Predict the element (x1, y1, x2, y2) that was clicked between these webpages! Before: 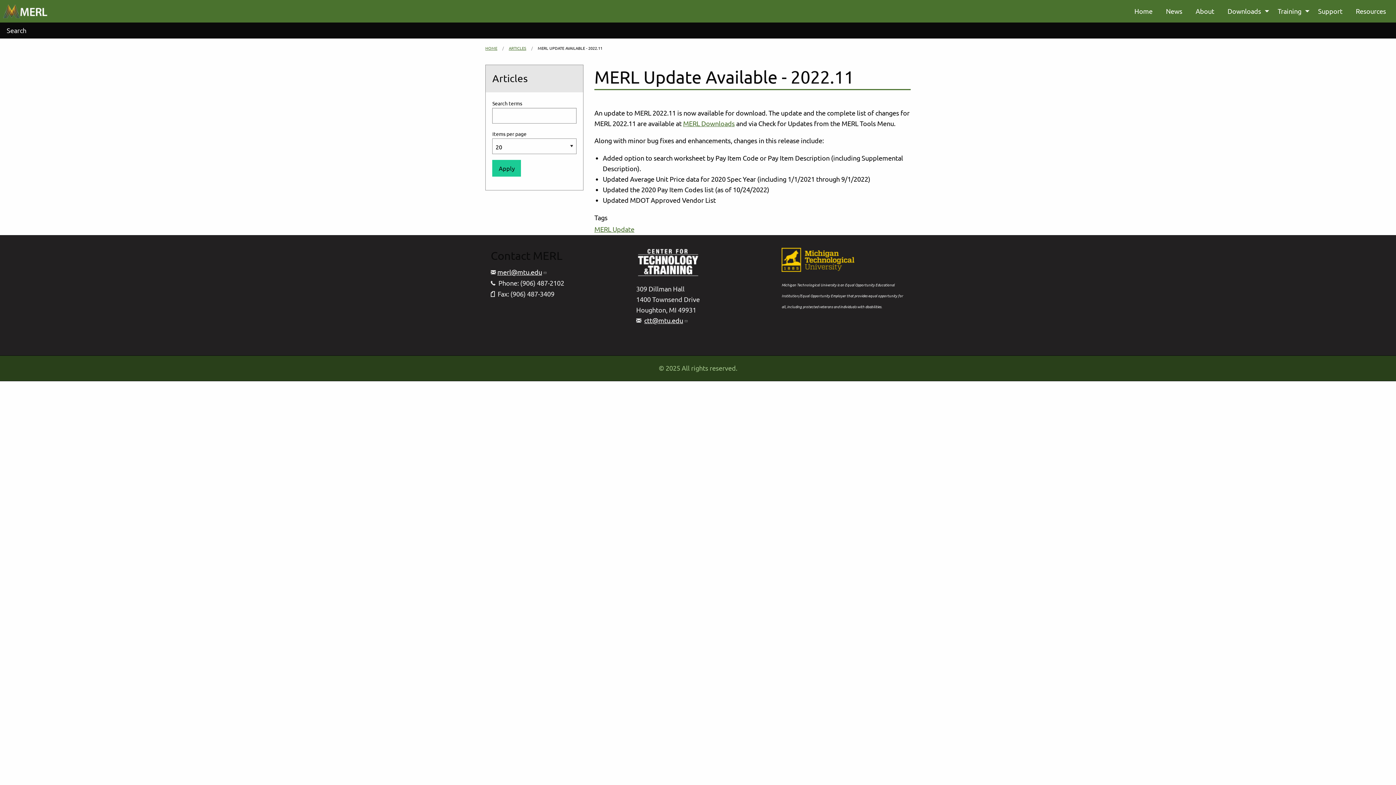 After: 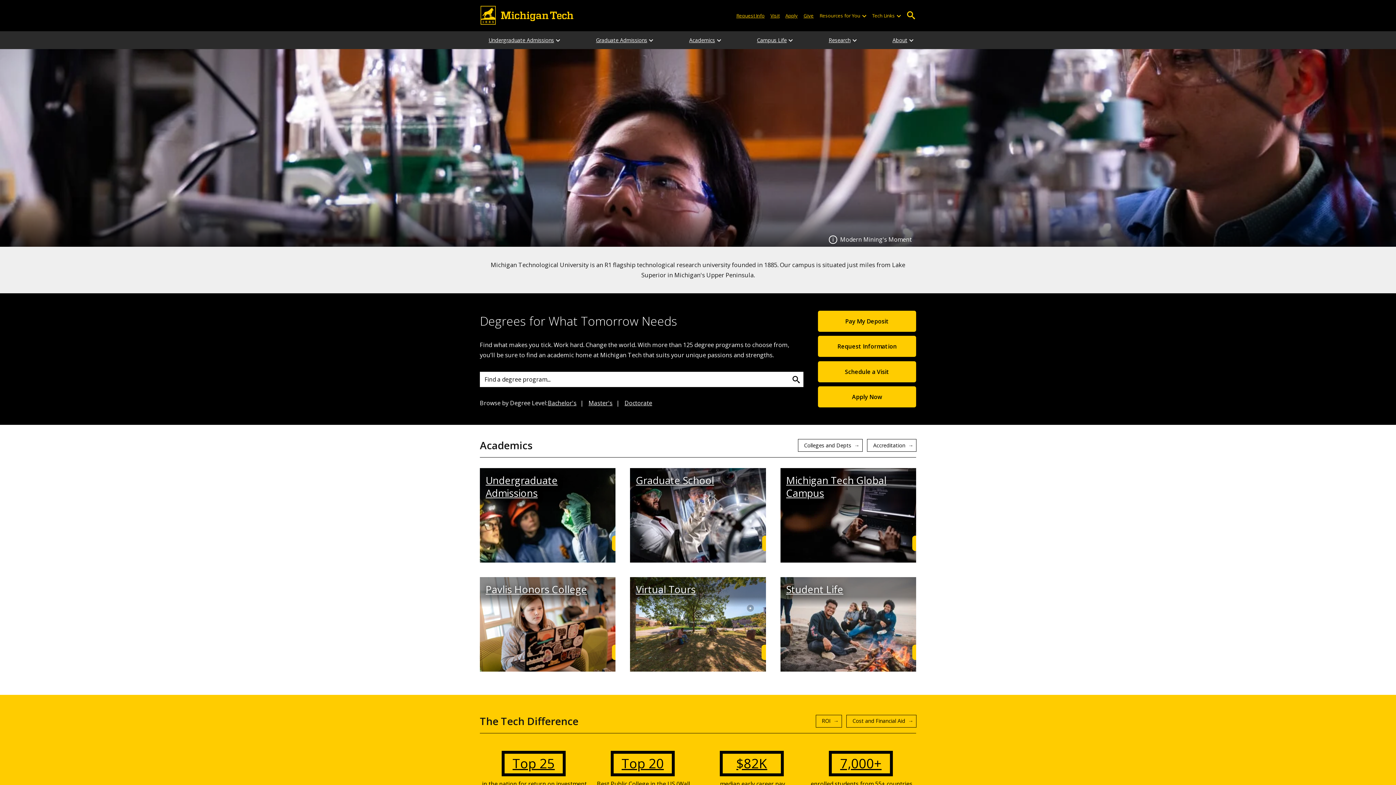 Action: bbox: (781, 255, 854, 262)